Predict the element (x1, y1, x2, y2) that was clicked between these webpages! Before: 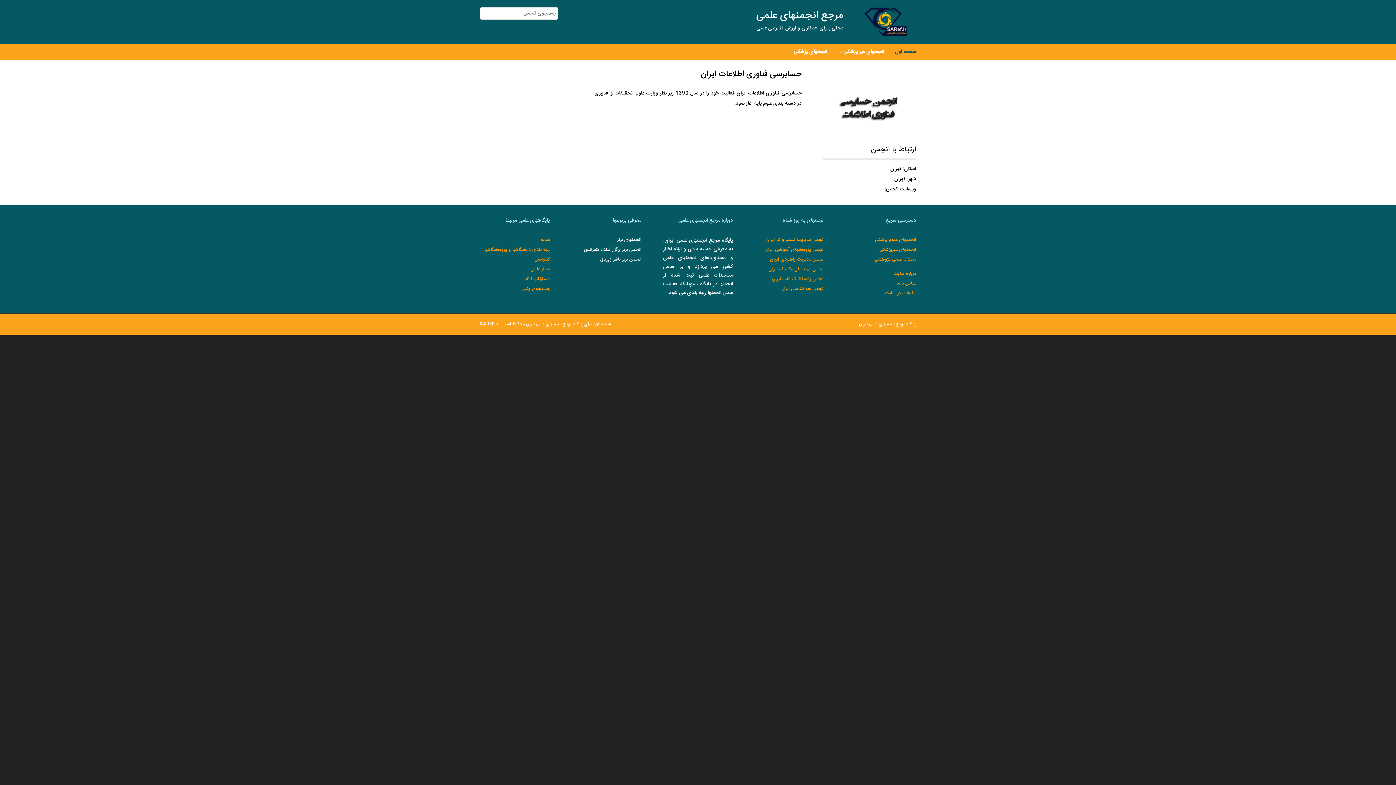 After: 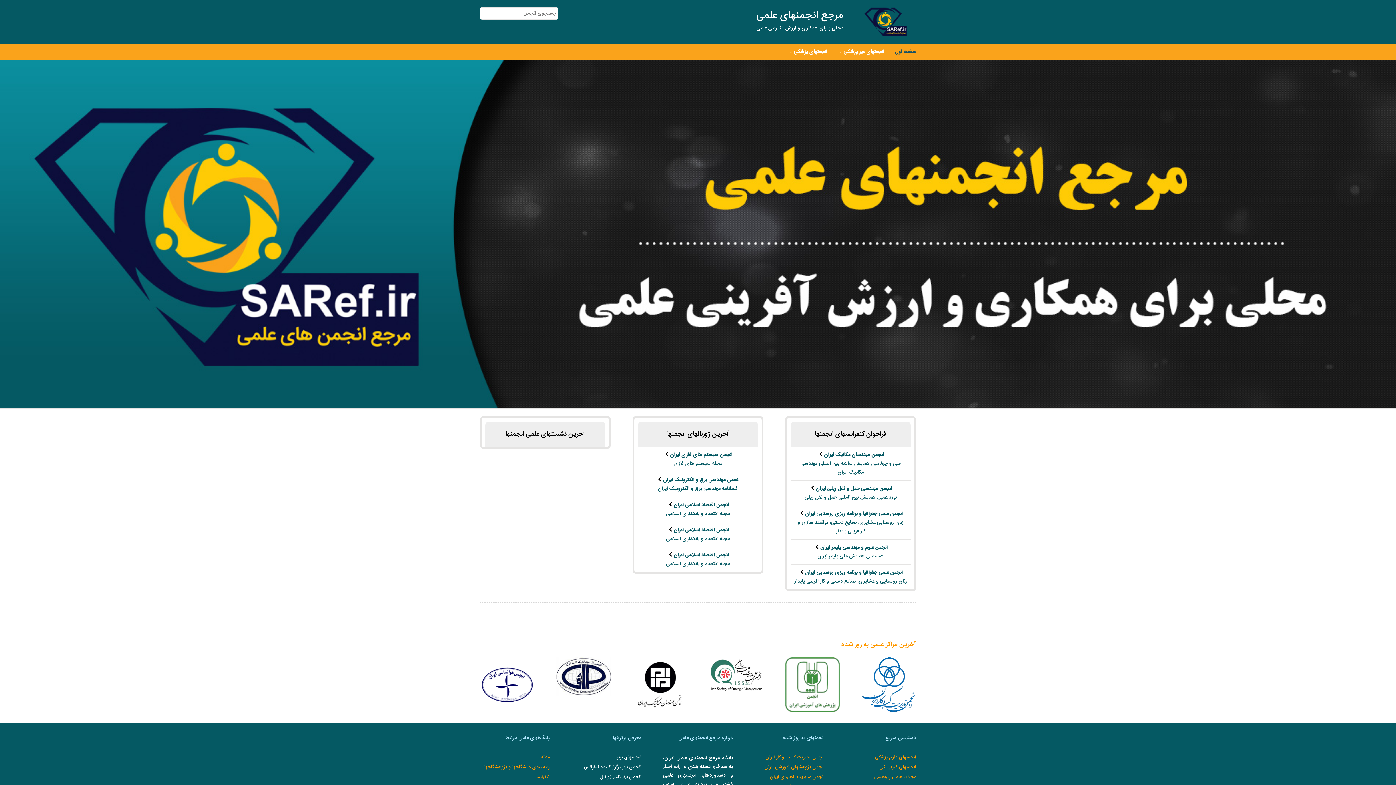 Action: bbox: (859, 321, 916, 328) label: پایگاه مرجع انجمنهای علمی ایران